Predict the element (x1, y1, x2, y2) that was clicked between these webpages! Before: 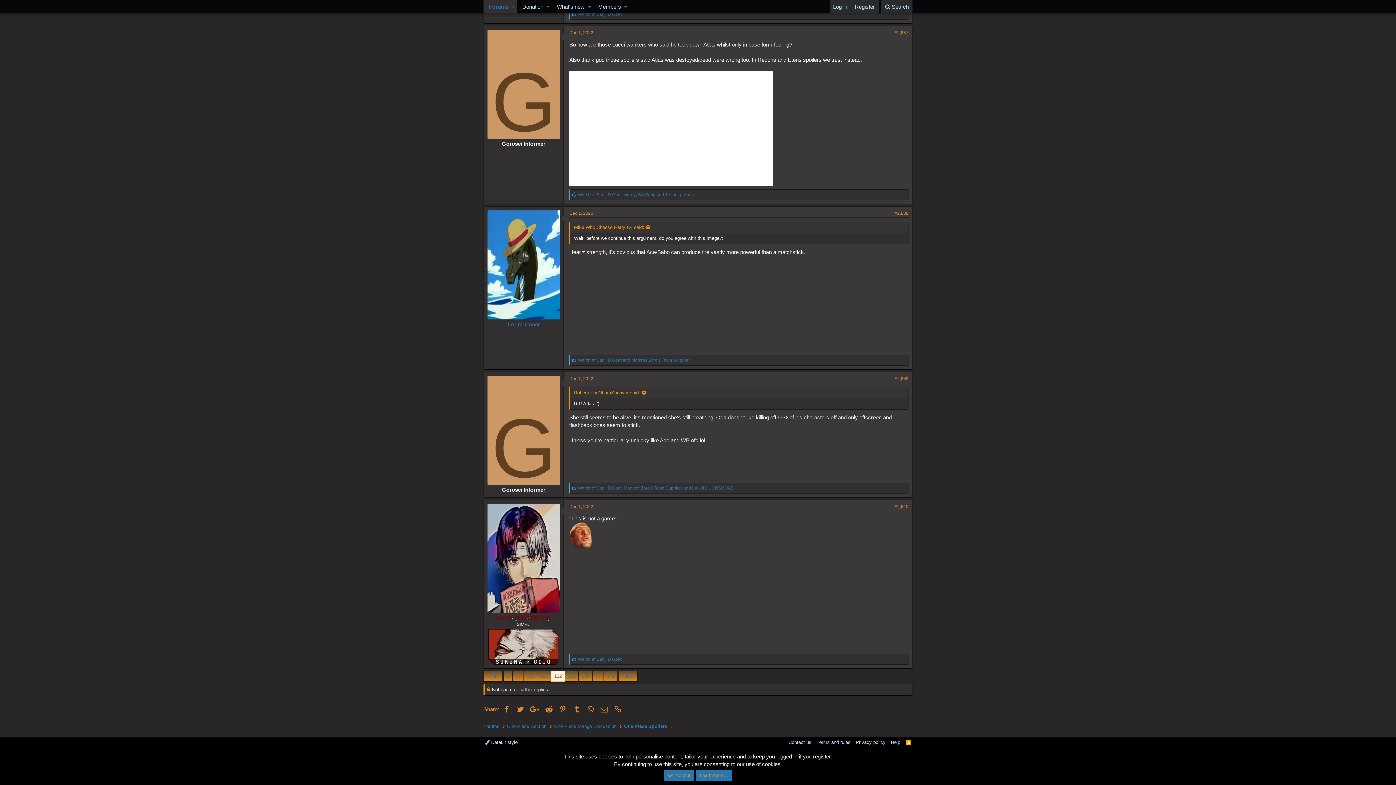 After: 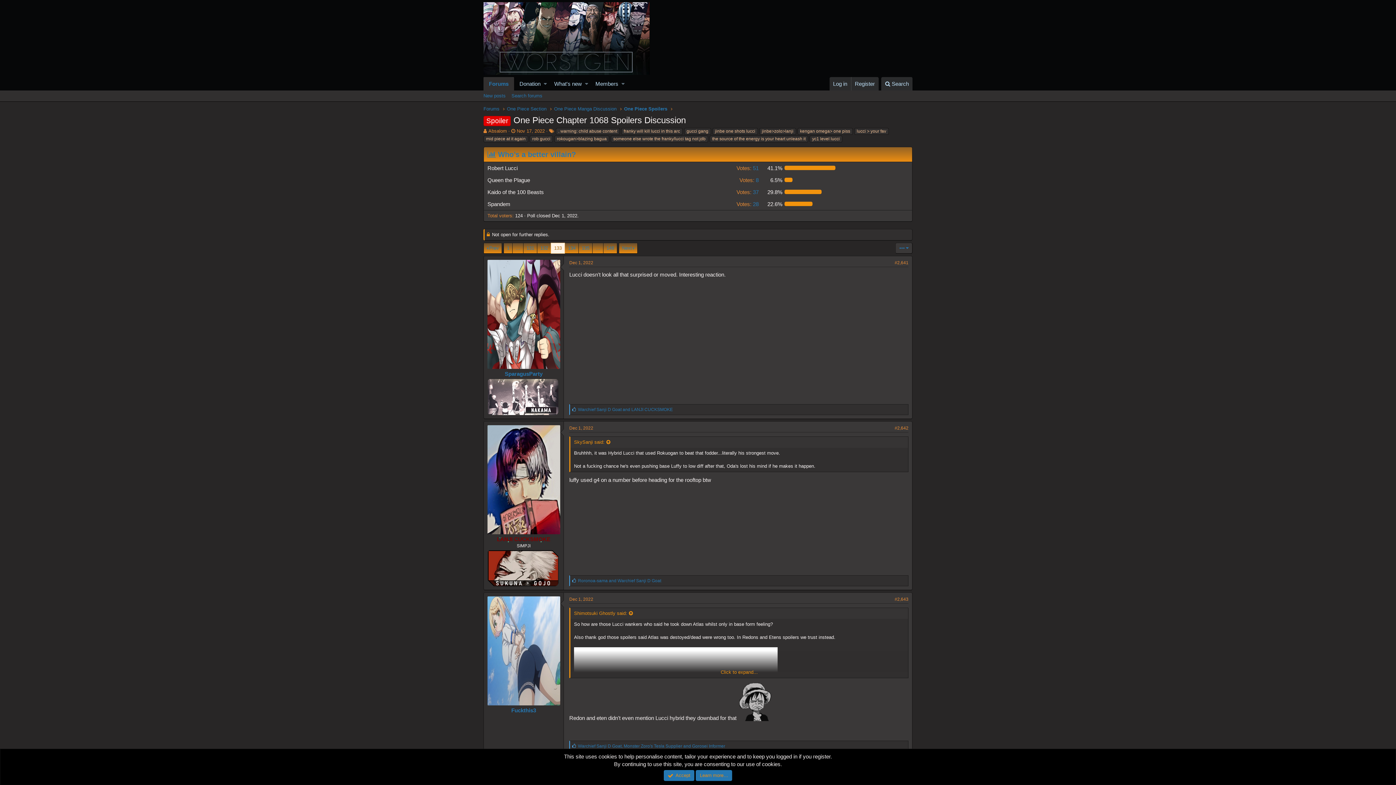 Action: bbox: (619, 671, 637, 682) label: Next